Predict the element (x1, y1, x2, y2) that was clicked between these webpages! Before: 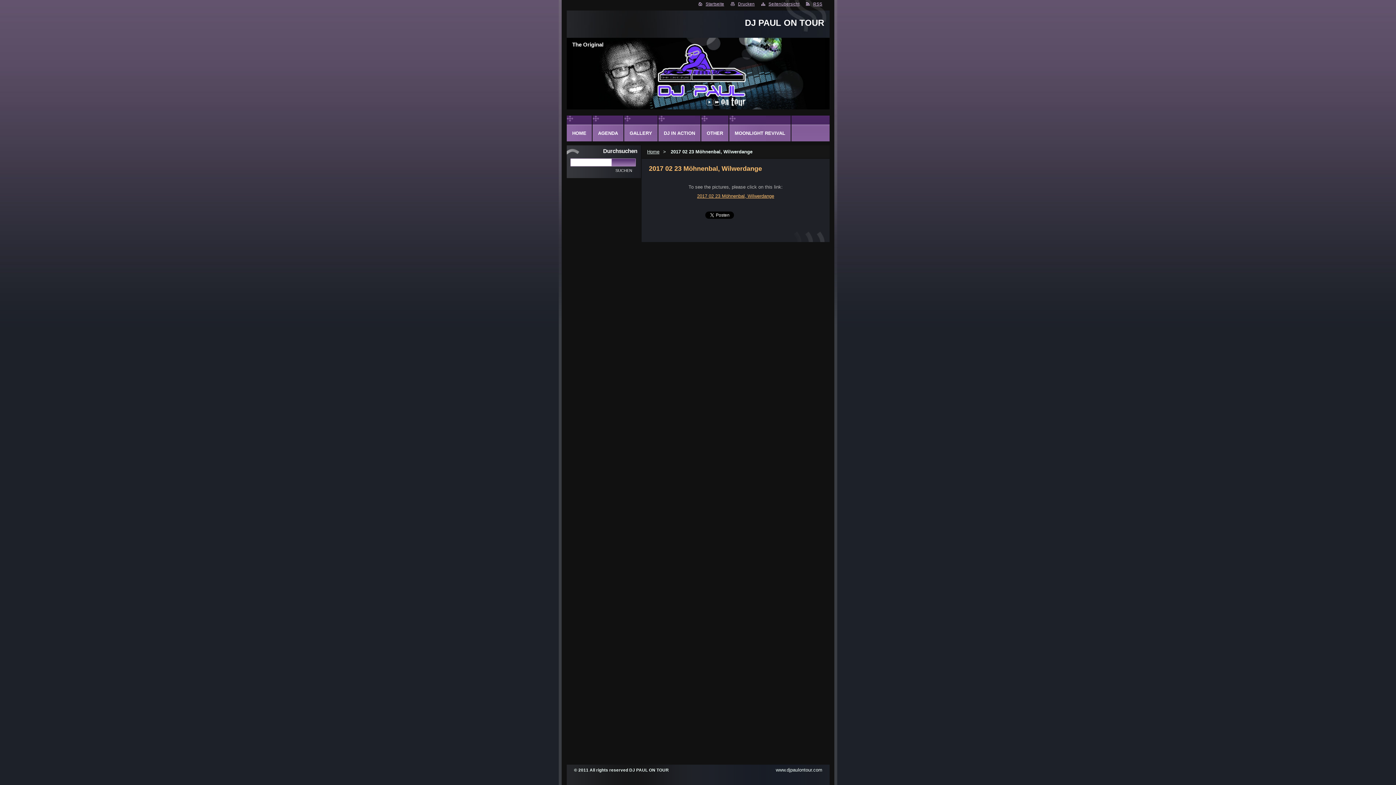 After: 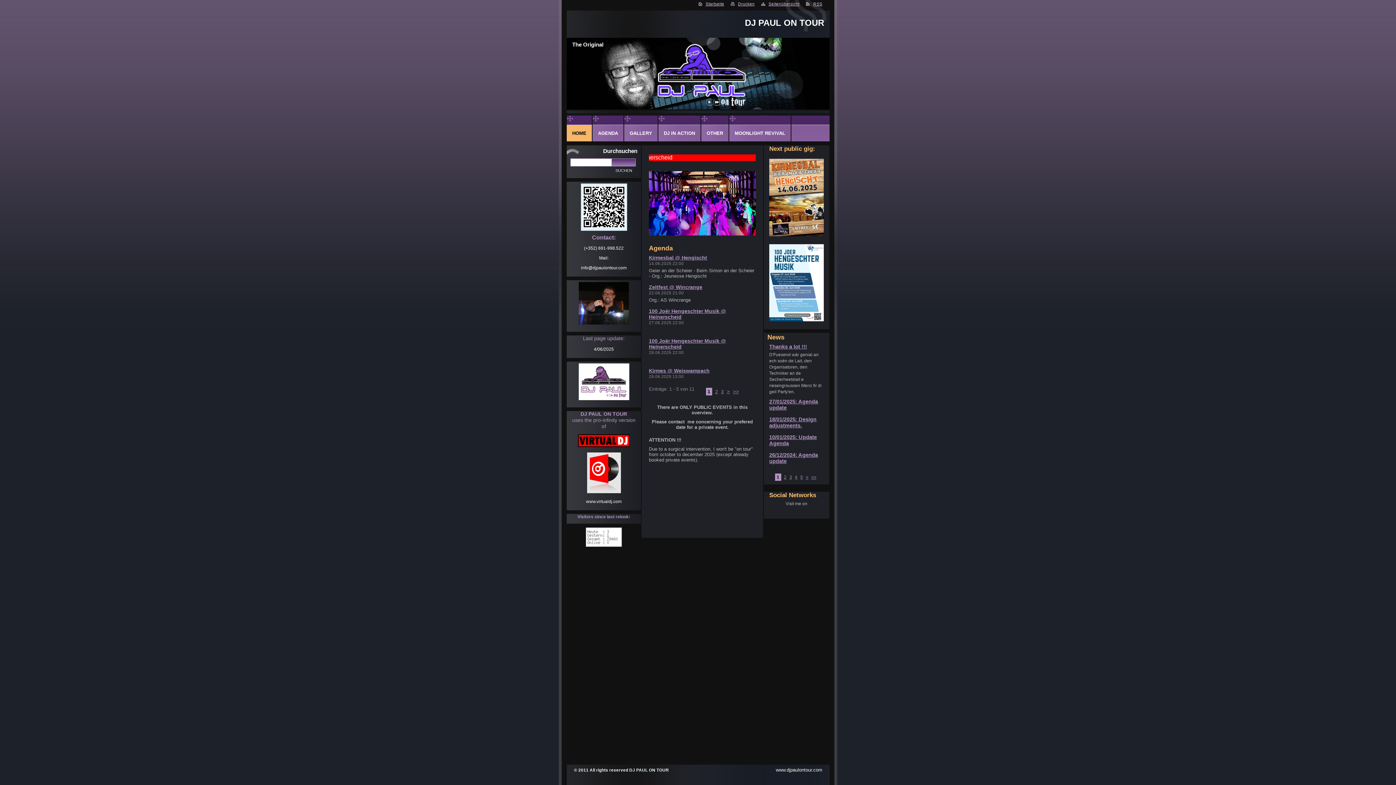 Action: bbox: (745, 17, 824, 27) label: DJ PAUL ON TOUR